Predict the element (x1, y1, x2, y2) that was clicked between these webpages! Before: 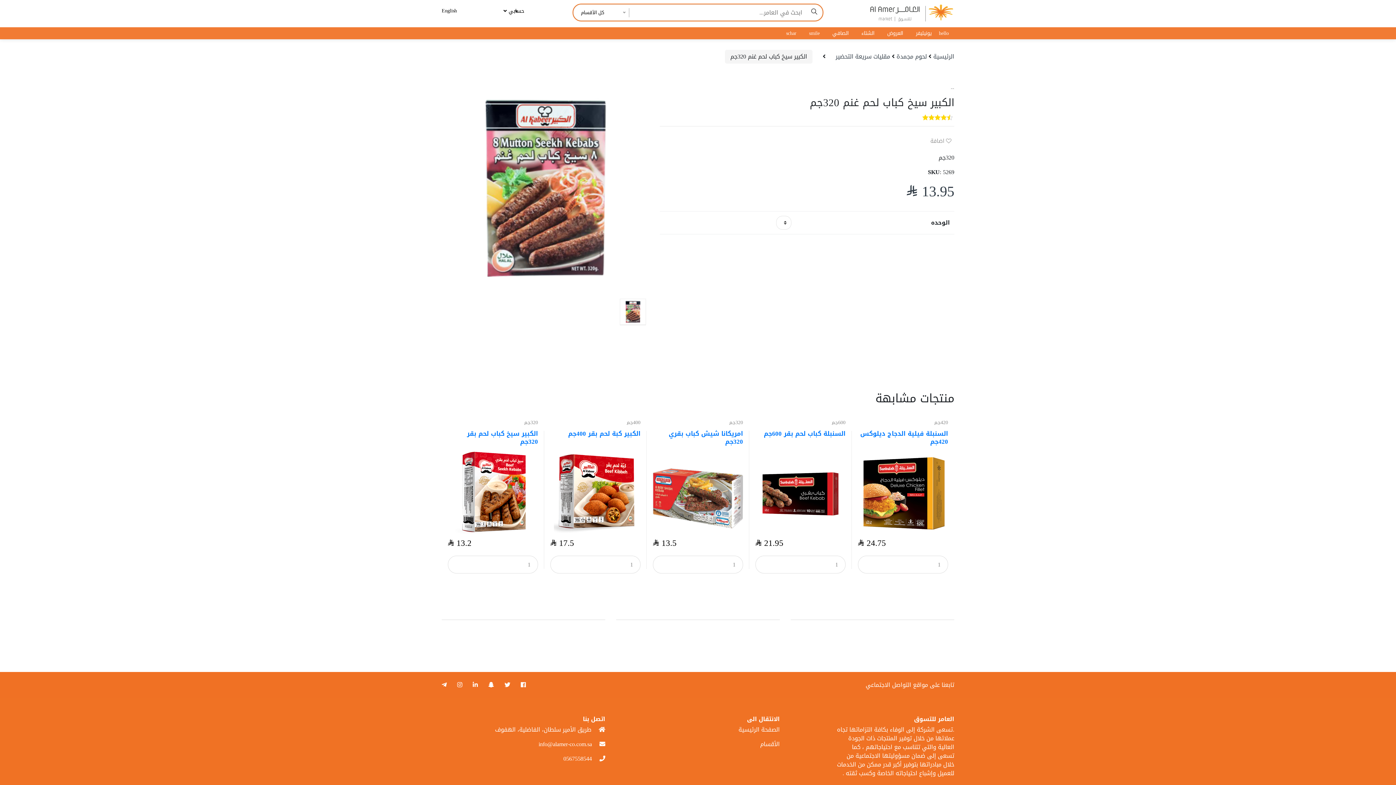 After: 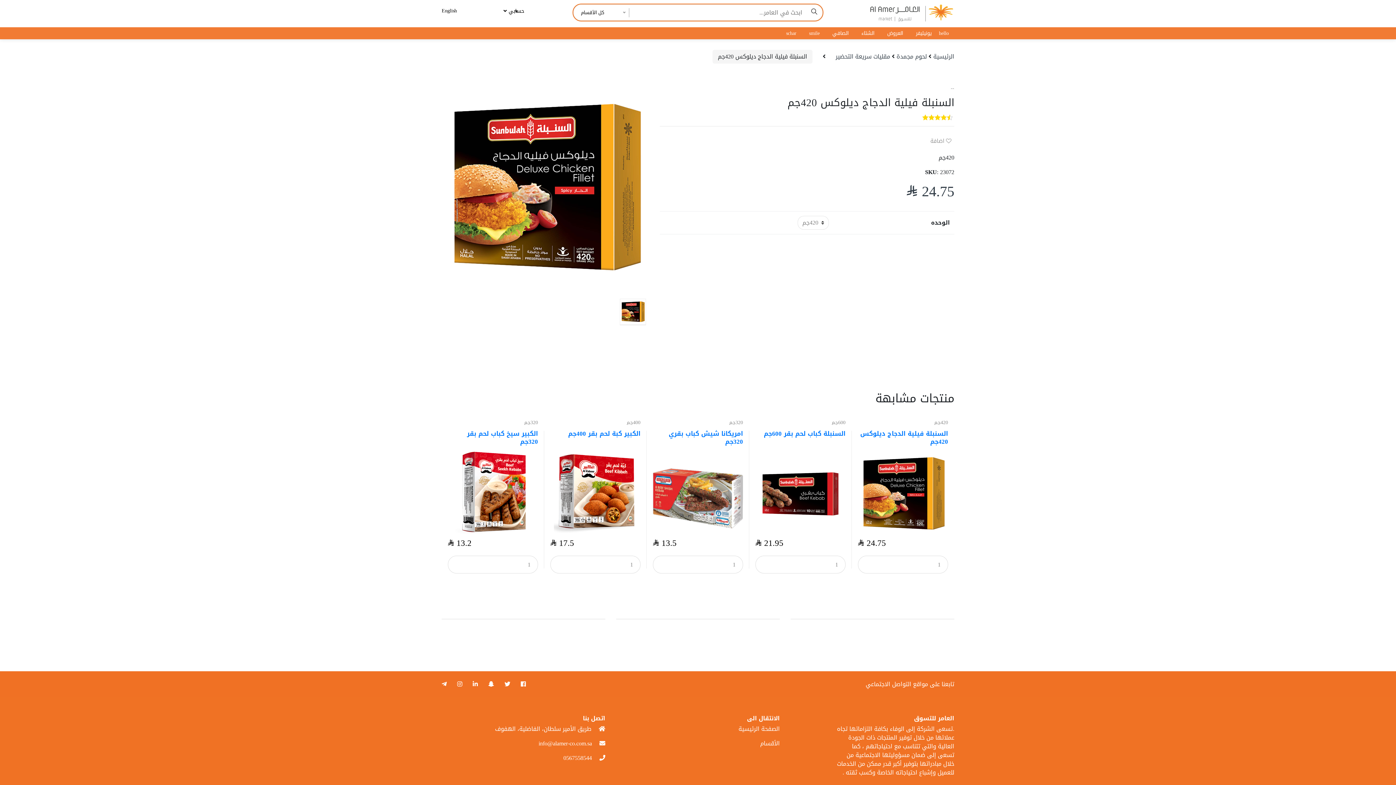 Action: bbox: (858, 430, 948, 446) label: السنبلة فيلية الدجاج ديلوكس 420جم